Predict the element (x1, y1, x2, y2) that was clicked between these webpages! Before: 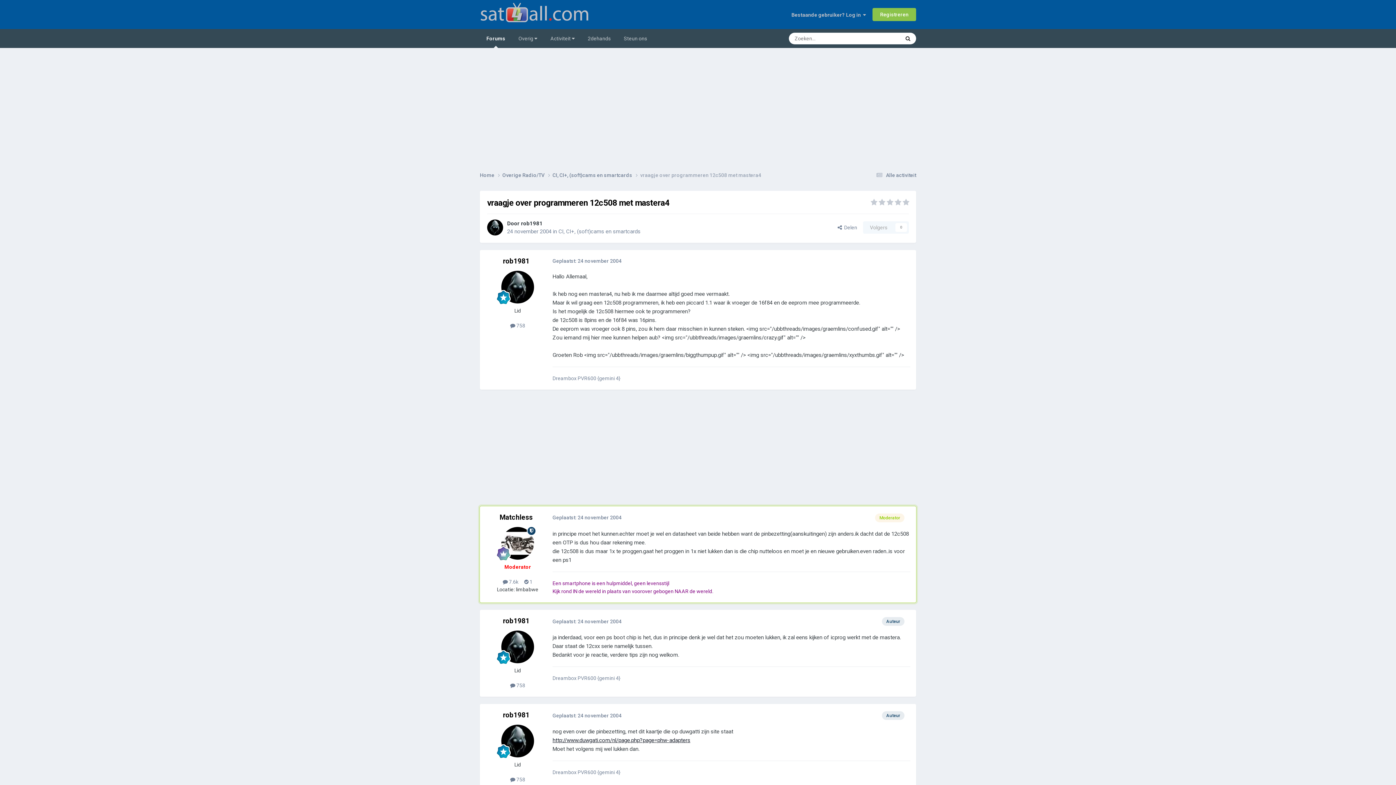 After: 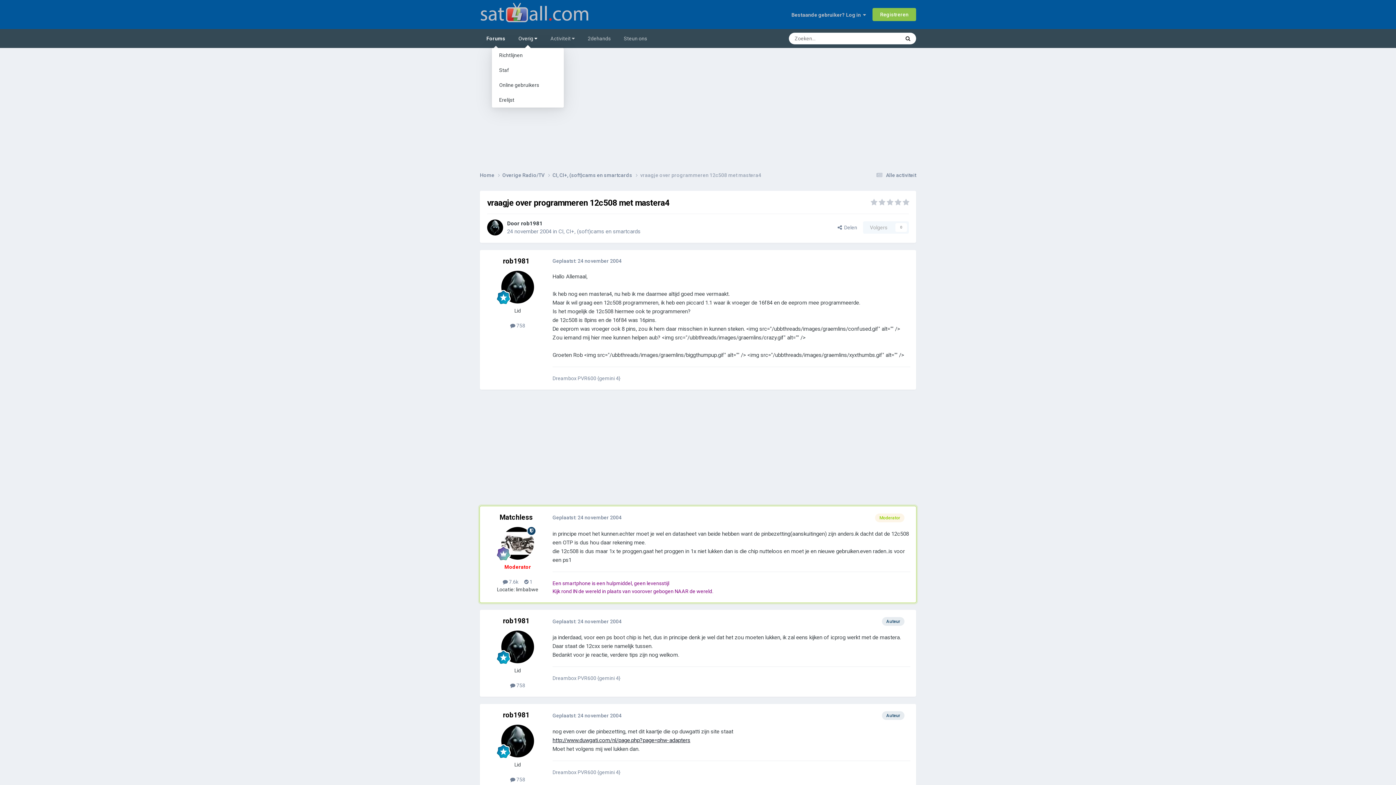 Action: label: Overig  bbox: (512, 29, 544, 48)